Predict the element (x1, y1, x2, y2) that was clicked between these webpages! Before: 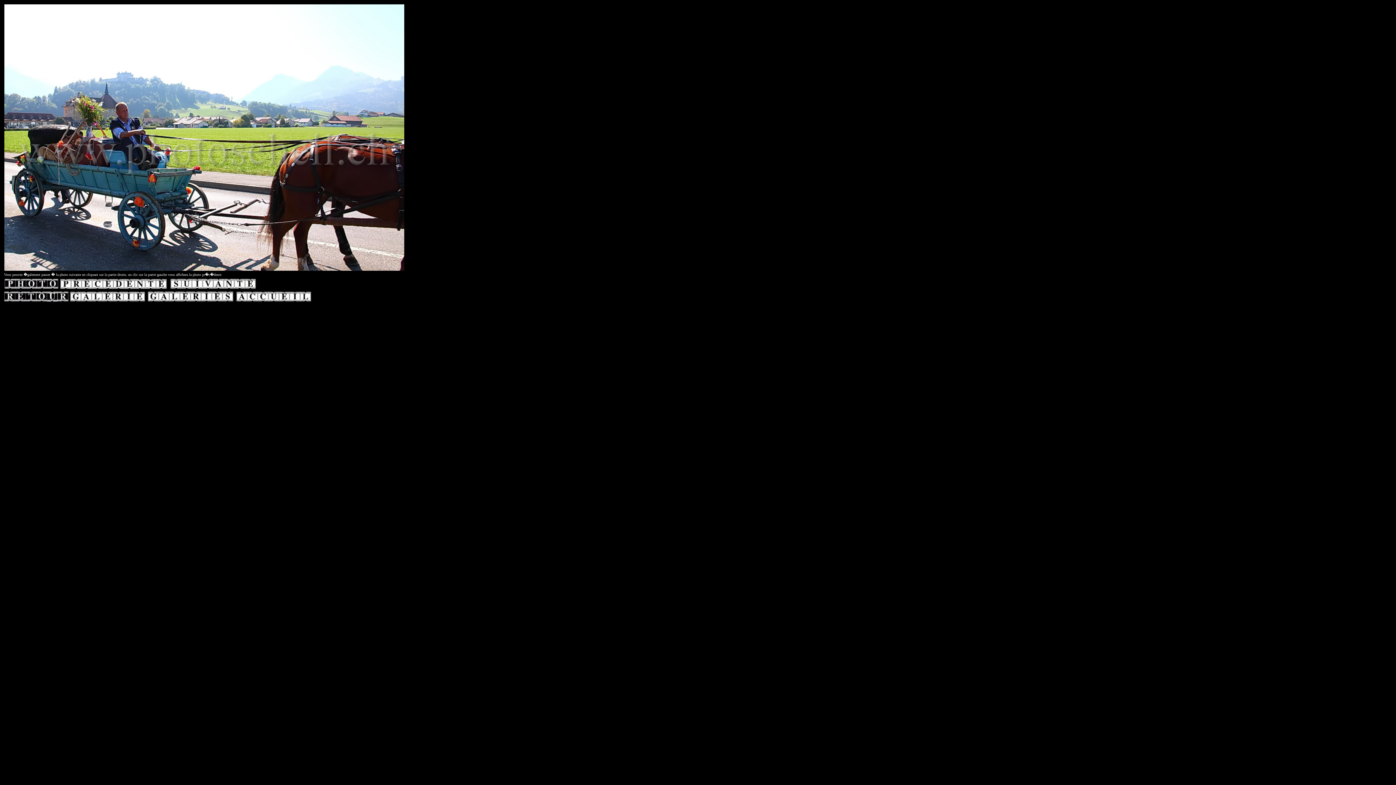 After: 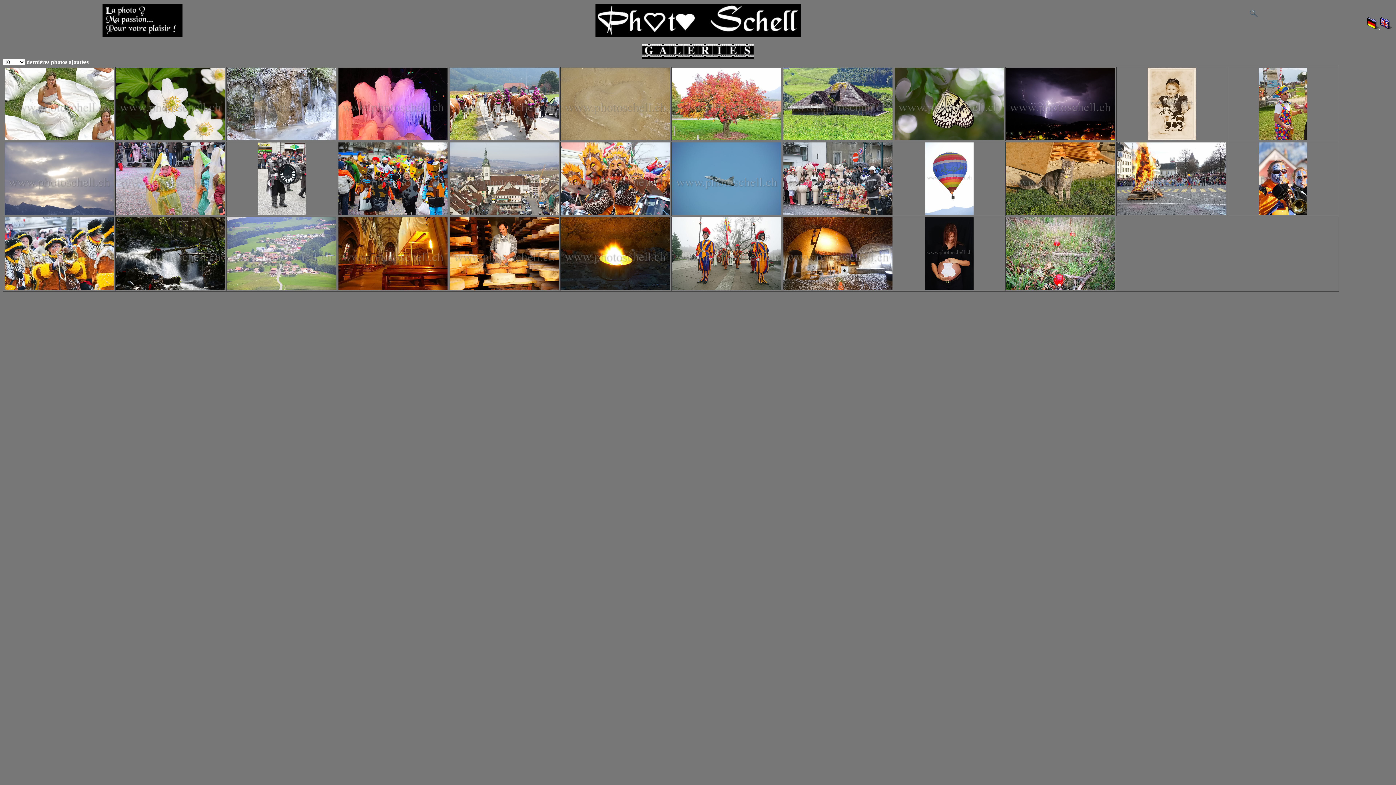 Action: bbox: (147, 291, 233, 297)